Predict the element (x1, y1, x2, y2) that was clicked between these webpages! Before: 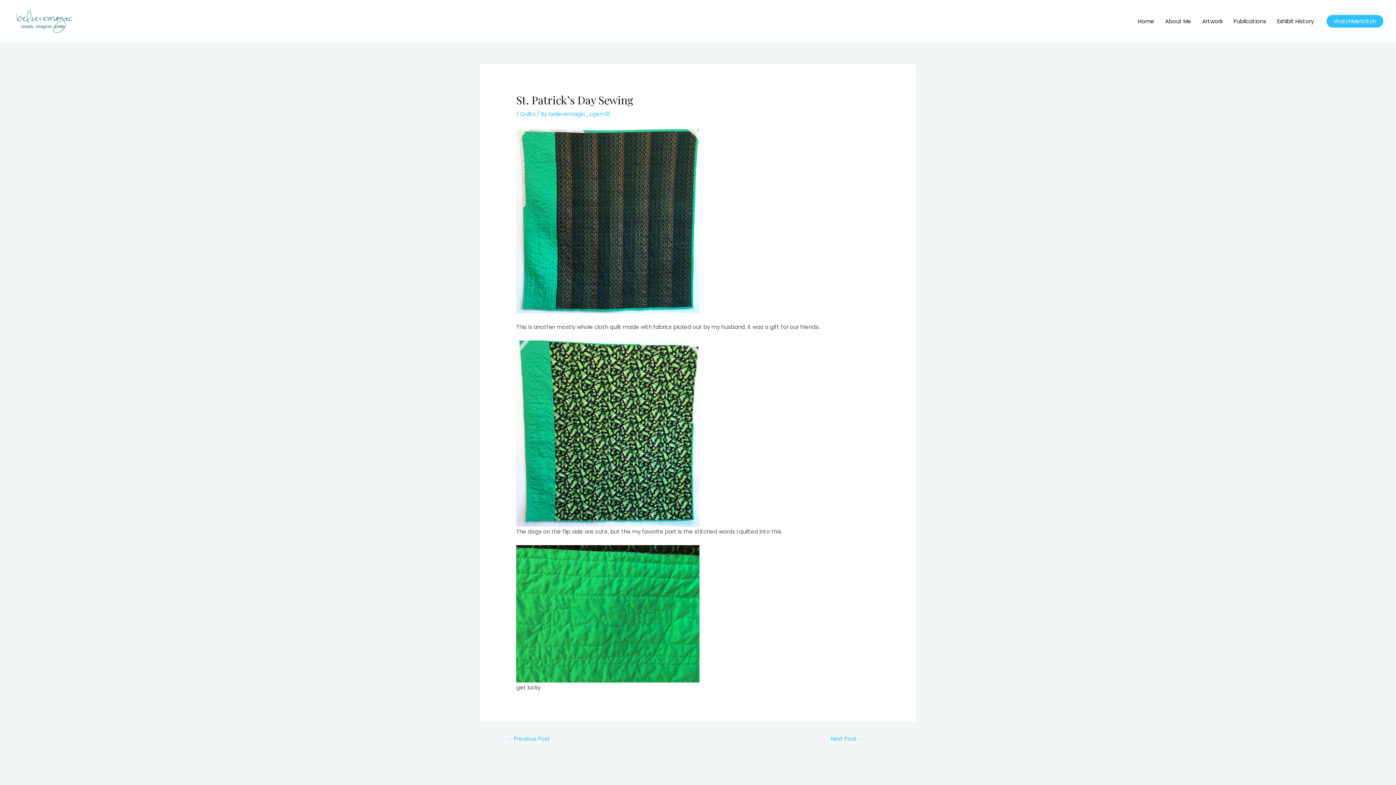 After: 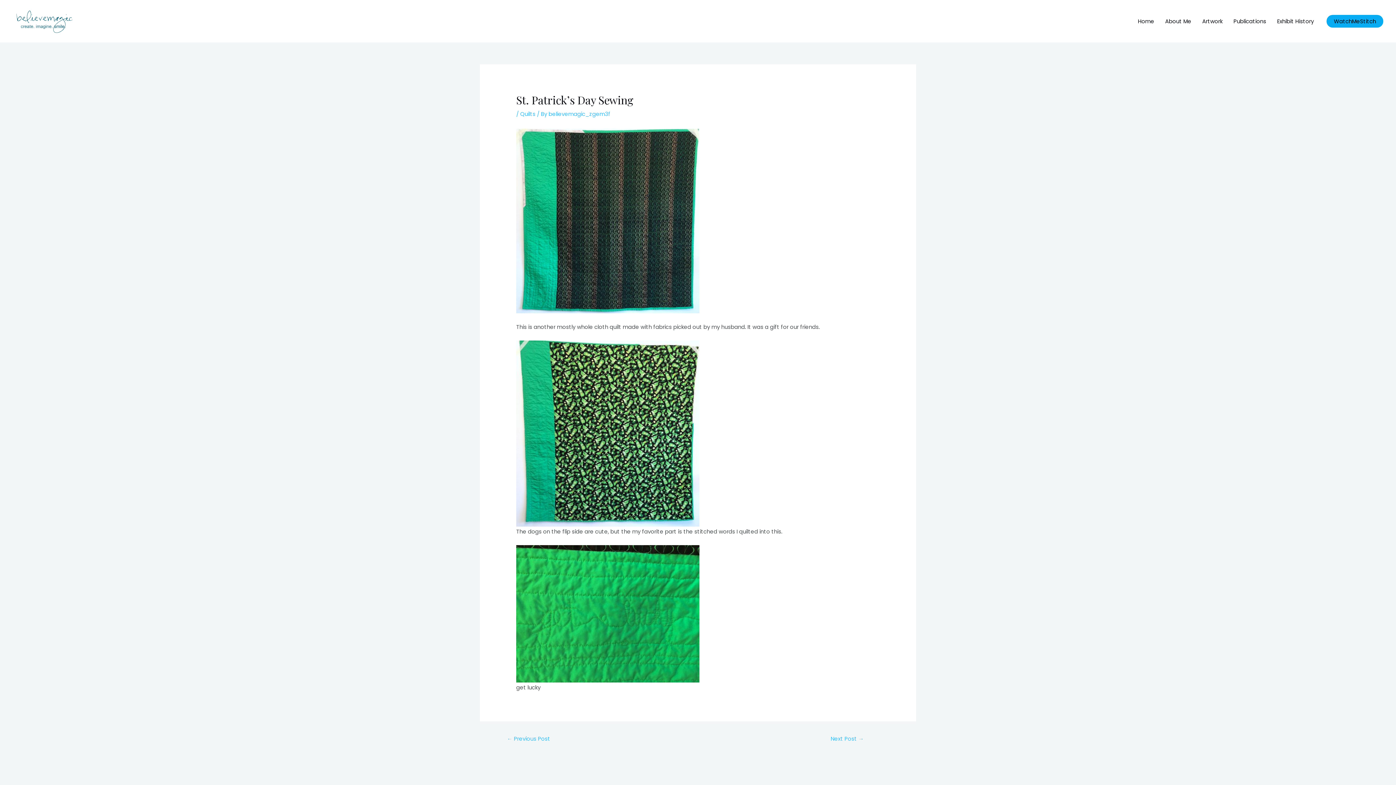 Action: label: WatchMeStitch bbox: (1326, 14, 1383, 27)